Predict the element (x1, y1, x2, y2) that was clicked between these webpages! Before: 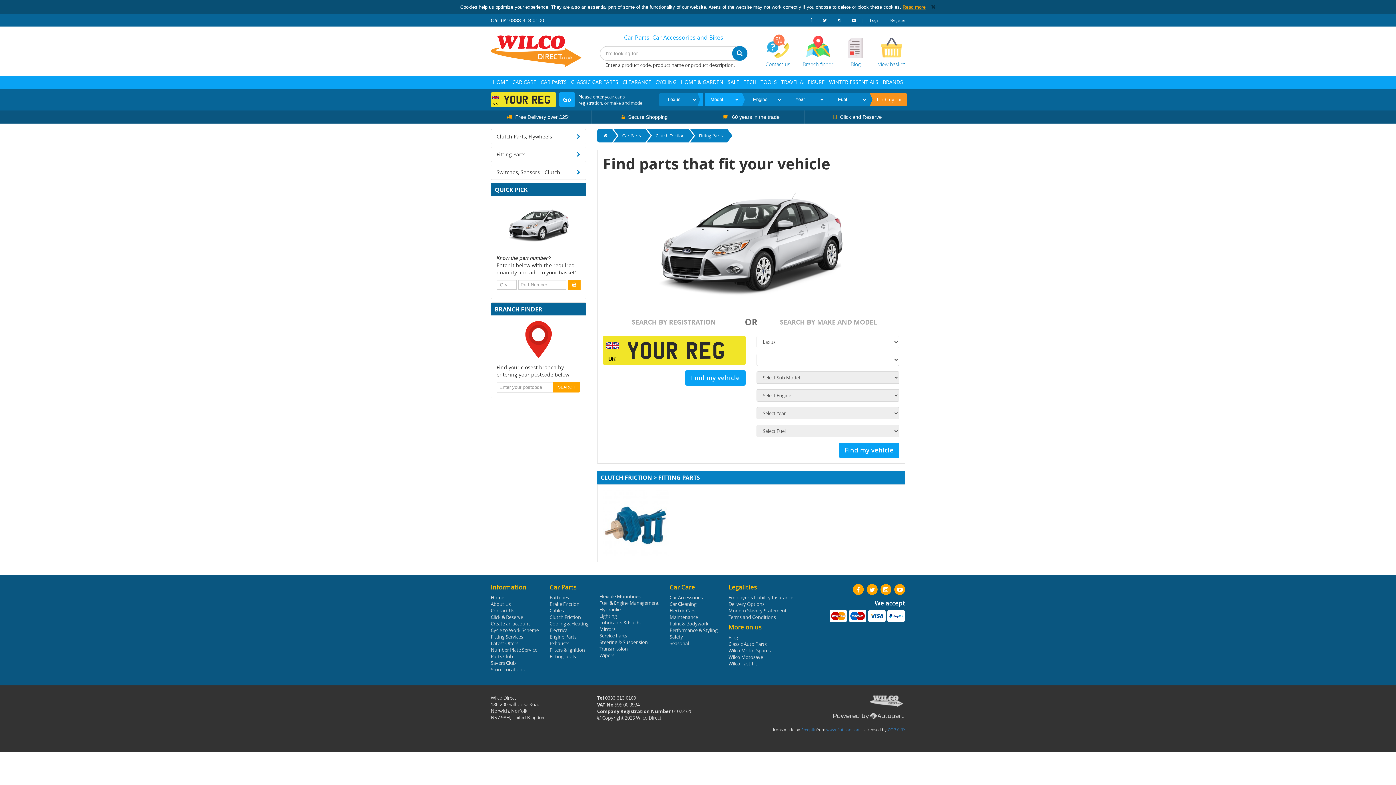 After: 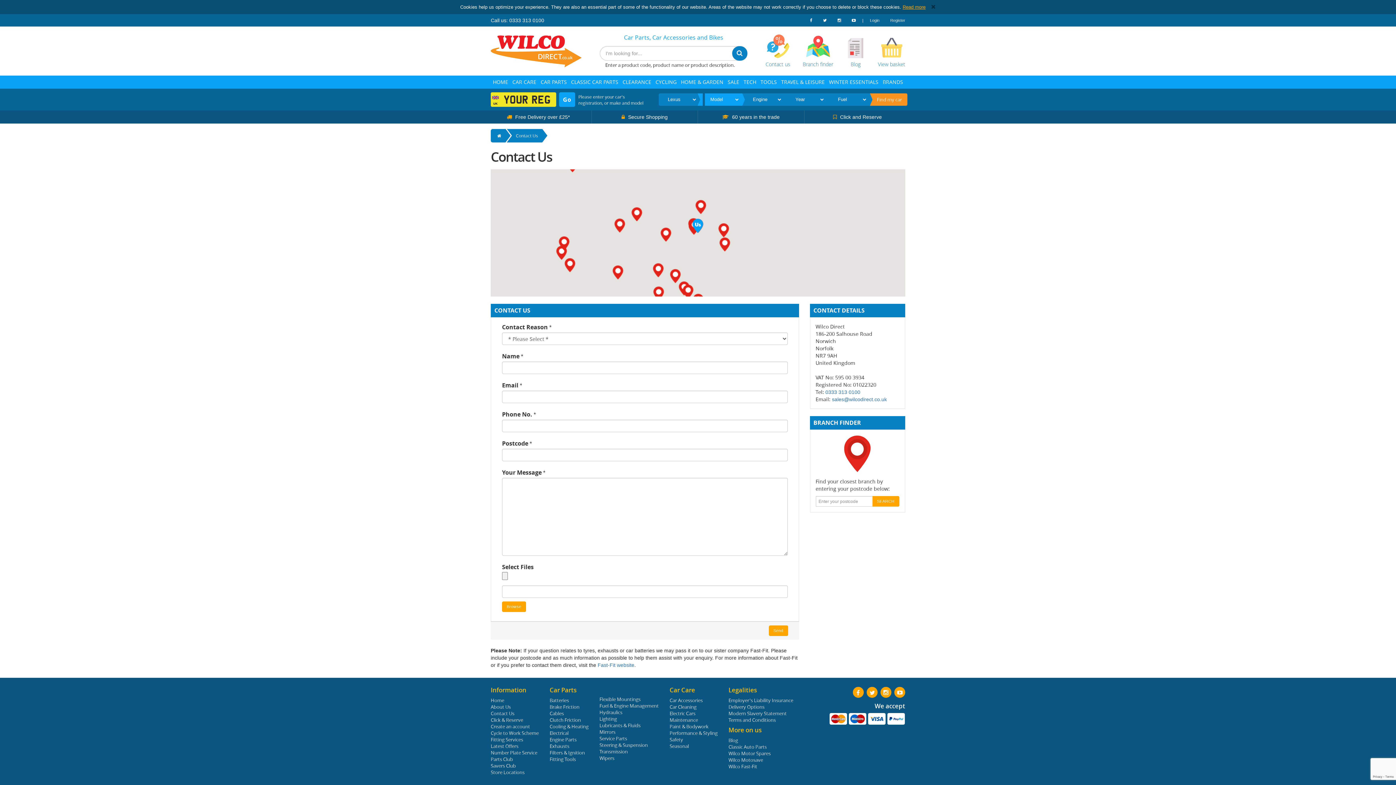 Action: label: Contact Us bbox: (490, 607, 514, 614)